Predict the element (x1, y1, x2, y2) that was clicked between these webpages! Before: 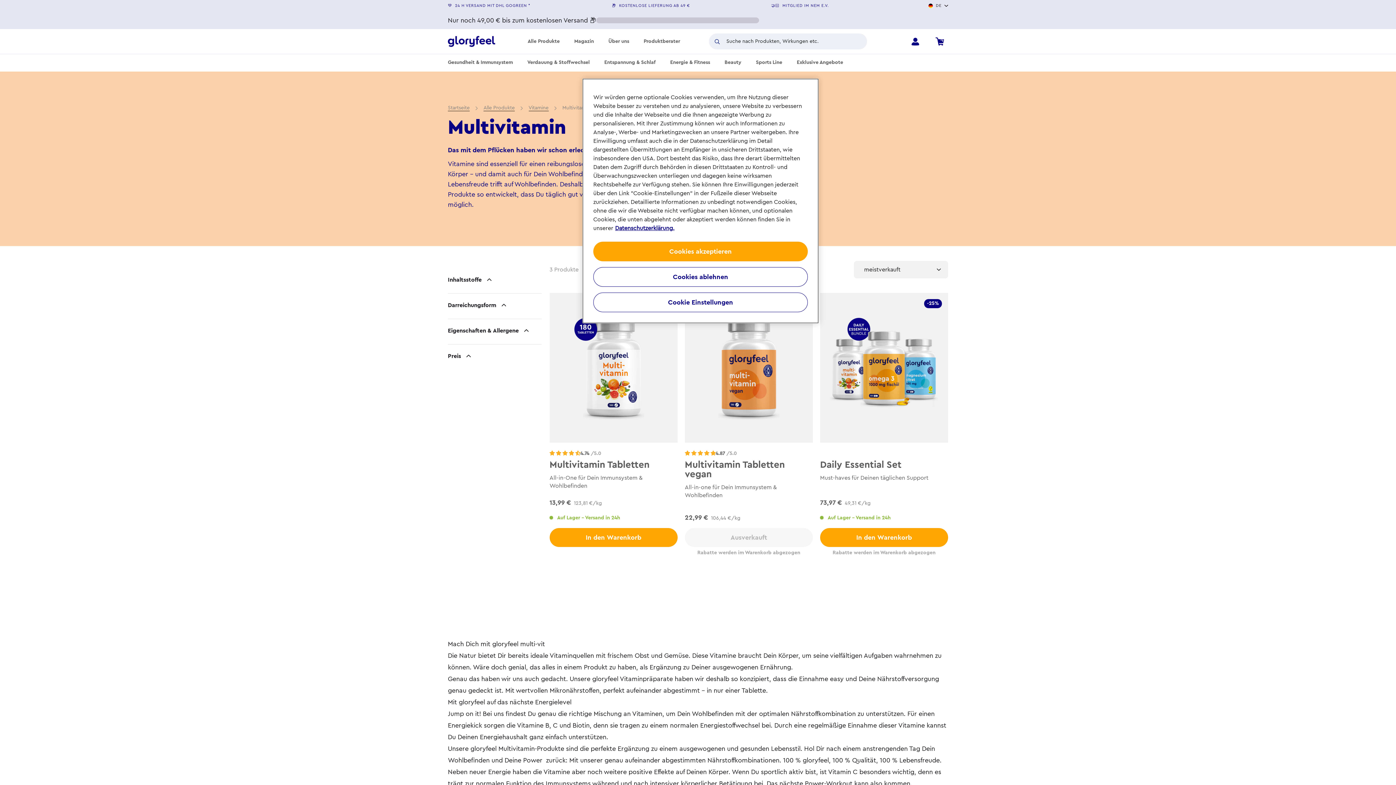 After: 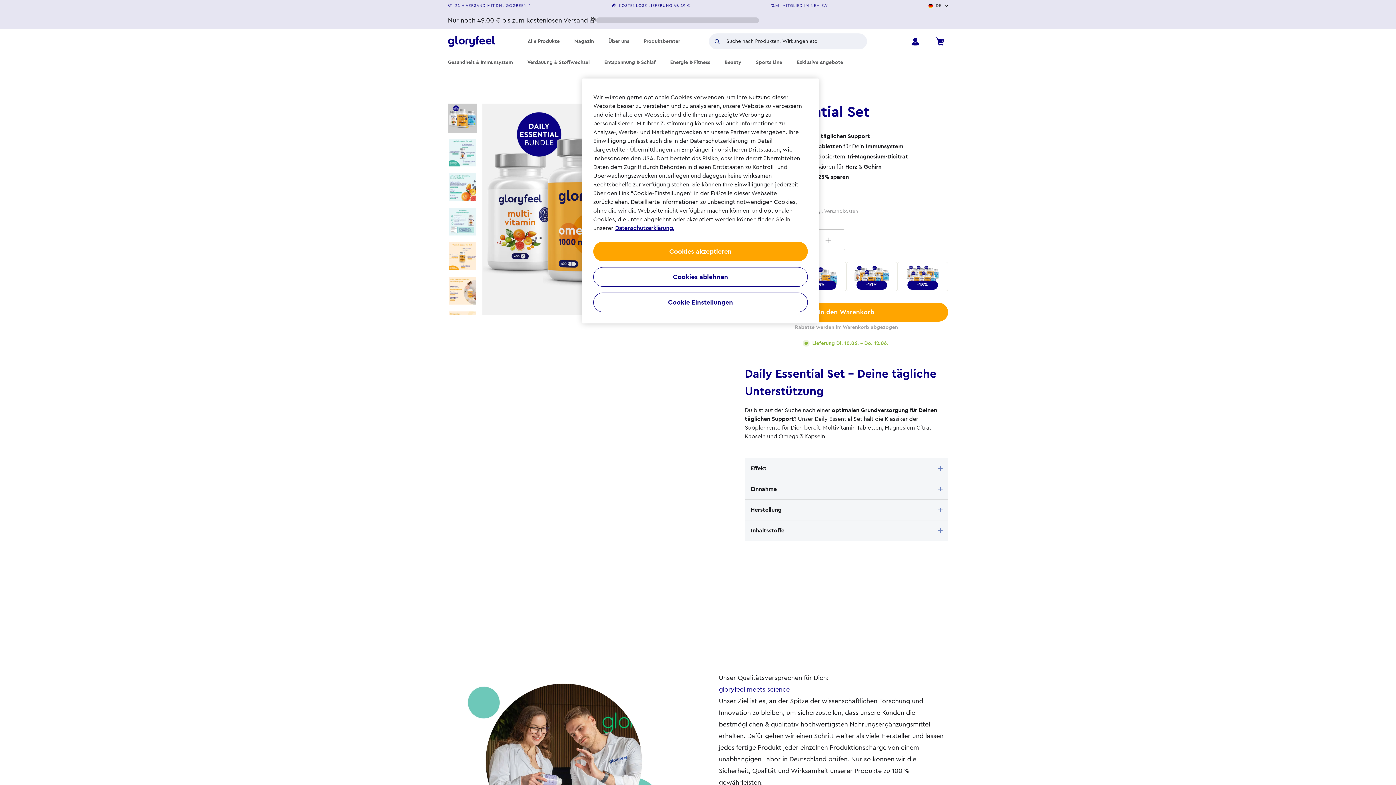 Action: label: -25%
Daily Essential Set

Must-haves für Deinen täglichen Support

73,97 €
49,31 €/kg
Auf Lager - Versand in 24h bbox: (820, 293, 948, 528)